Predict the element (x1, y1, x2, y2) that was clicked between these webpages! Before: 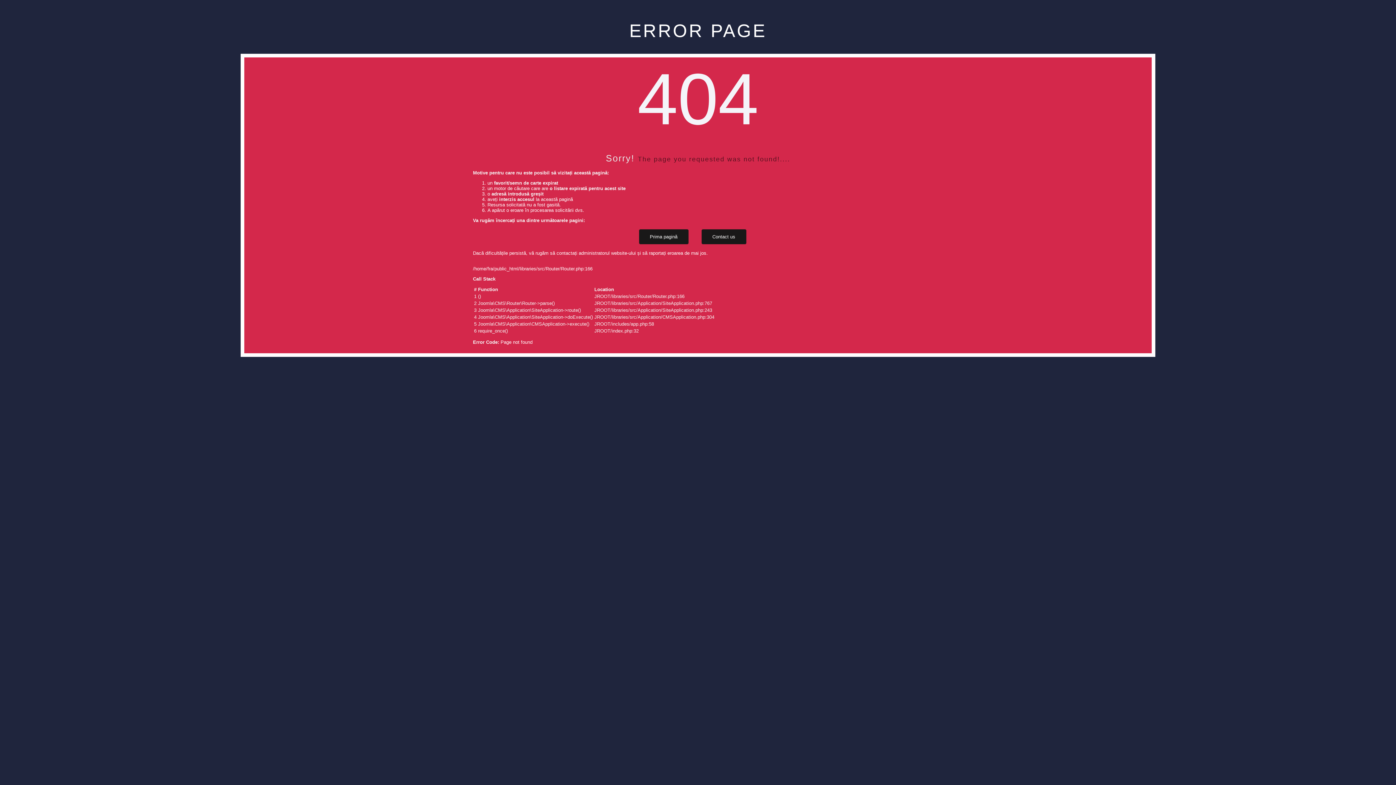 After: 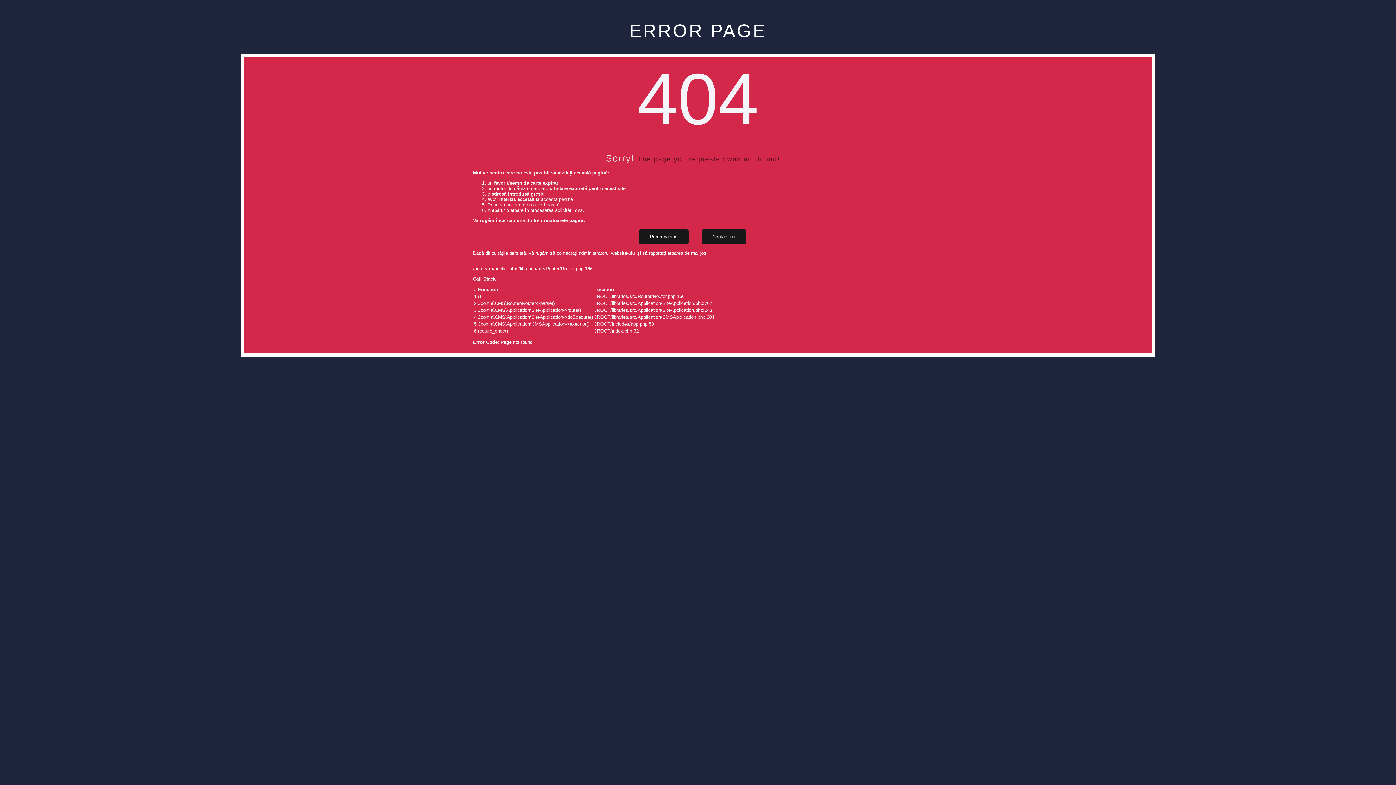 Action: bbox: (701, 229, 746, 244) label: Contact us